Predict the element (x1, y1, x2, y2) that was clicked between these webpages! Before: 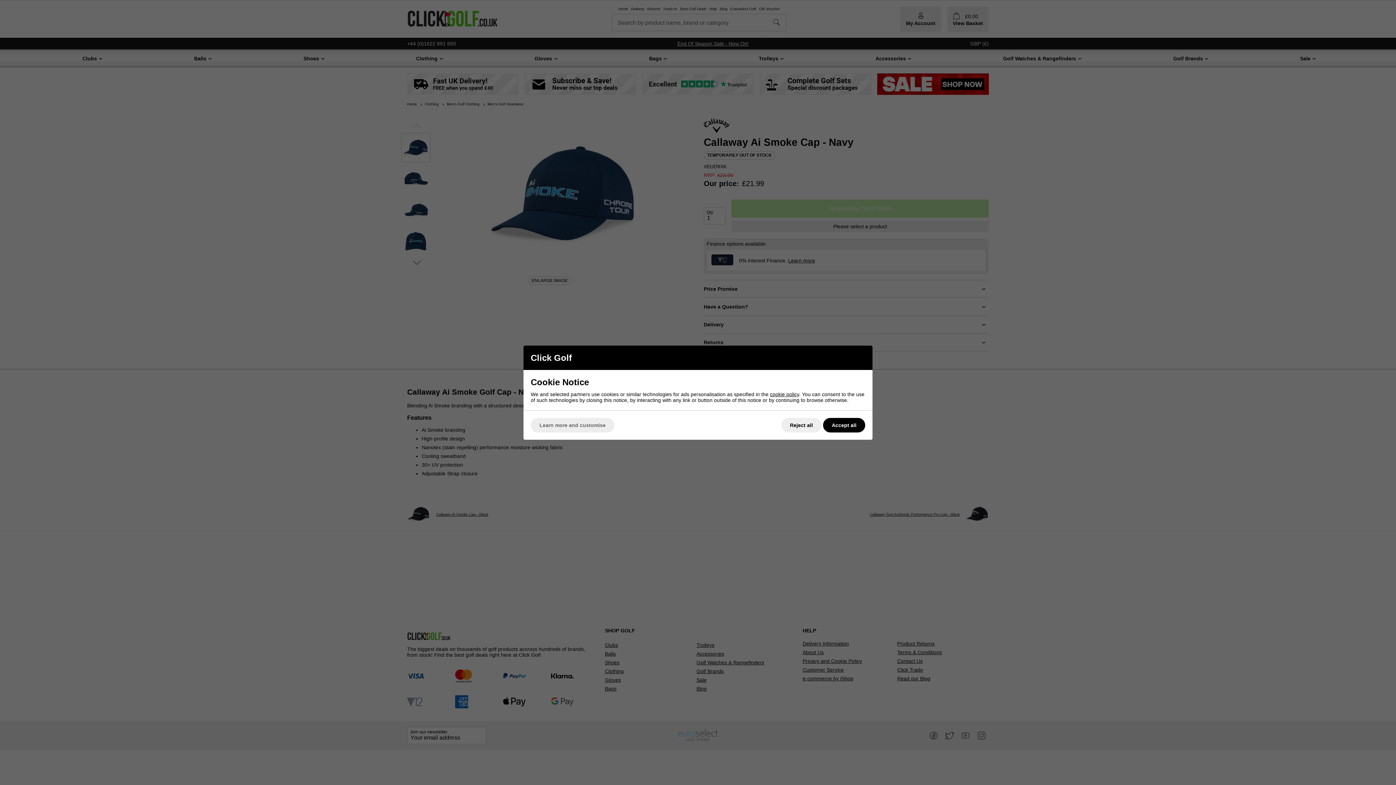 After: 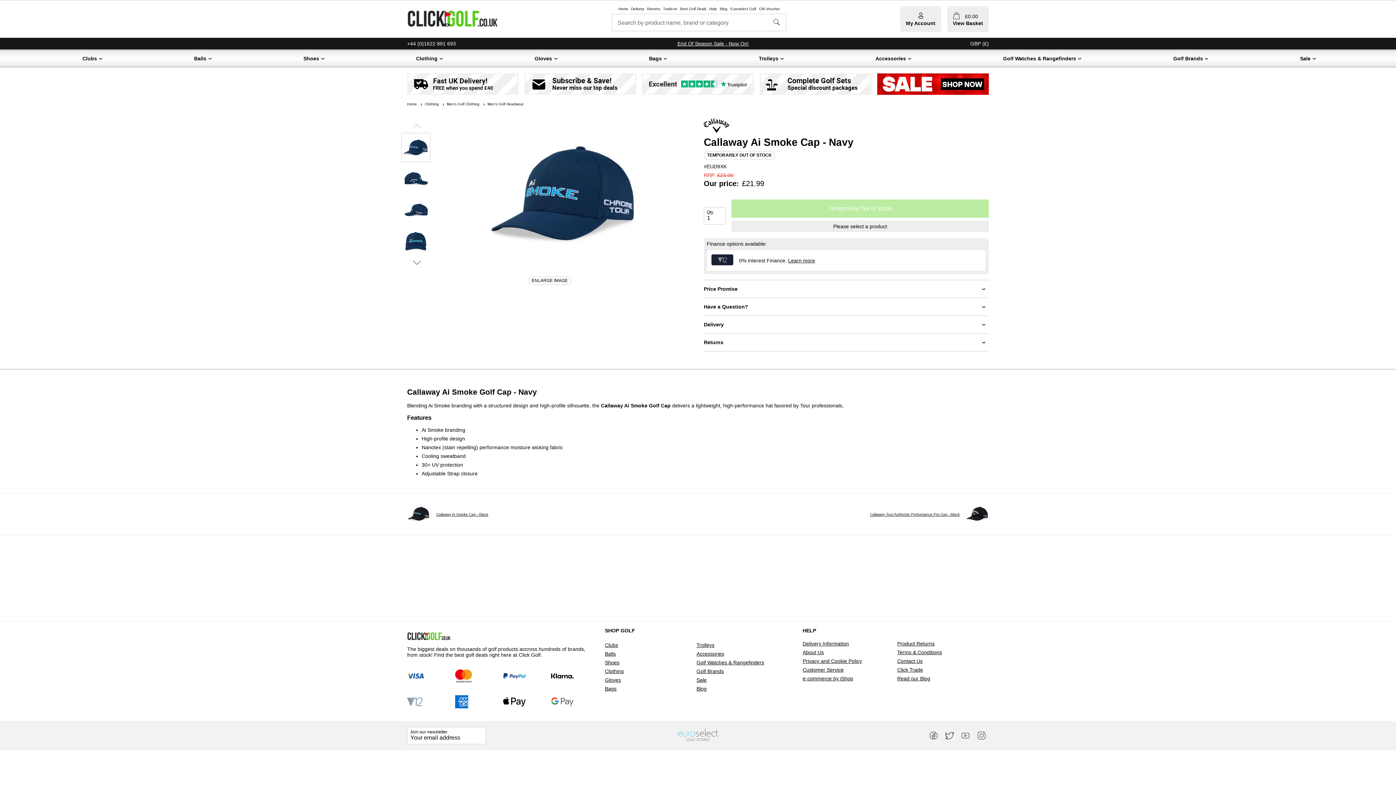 Action: bbox: (823, 418, 865, 432) label: Accept all